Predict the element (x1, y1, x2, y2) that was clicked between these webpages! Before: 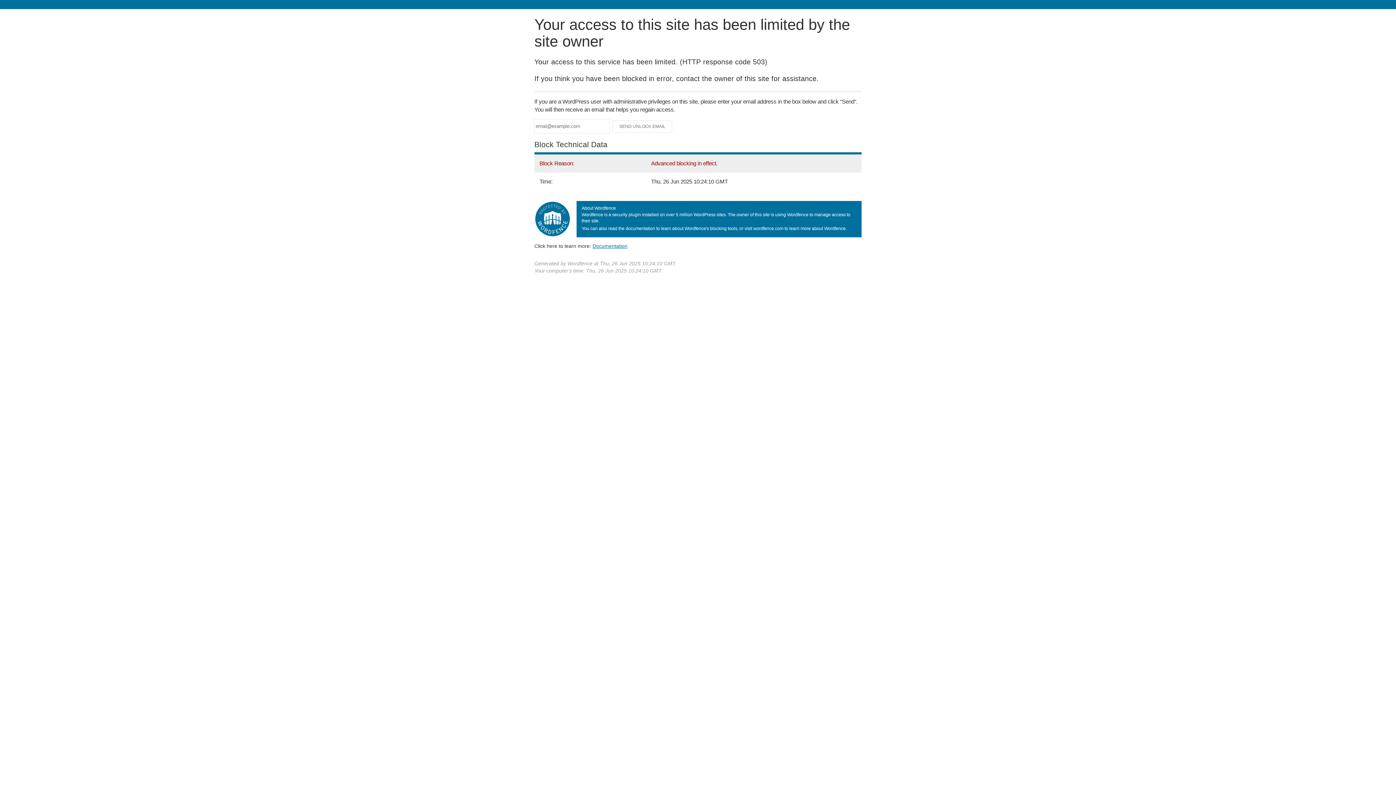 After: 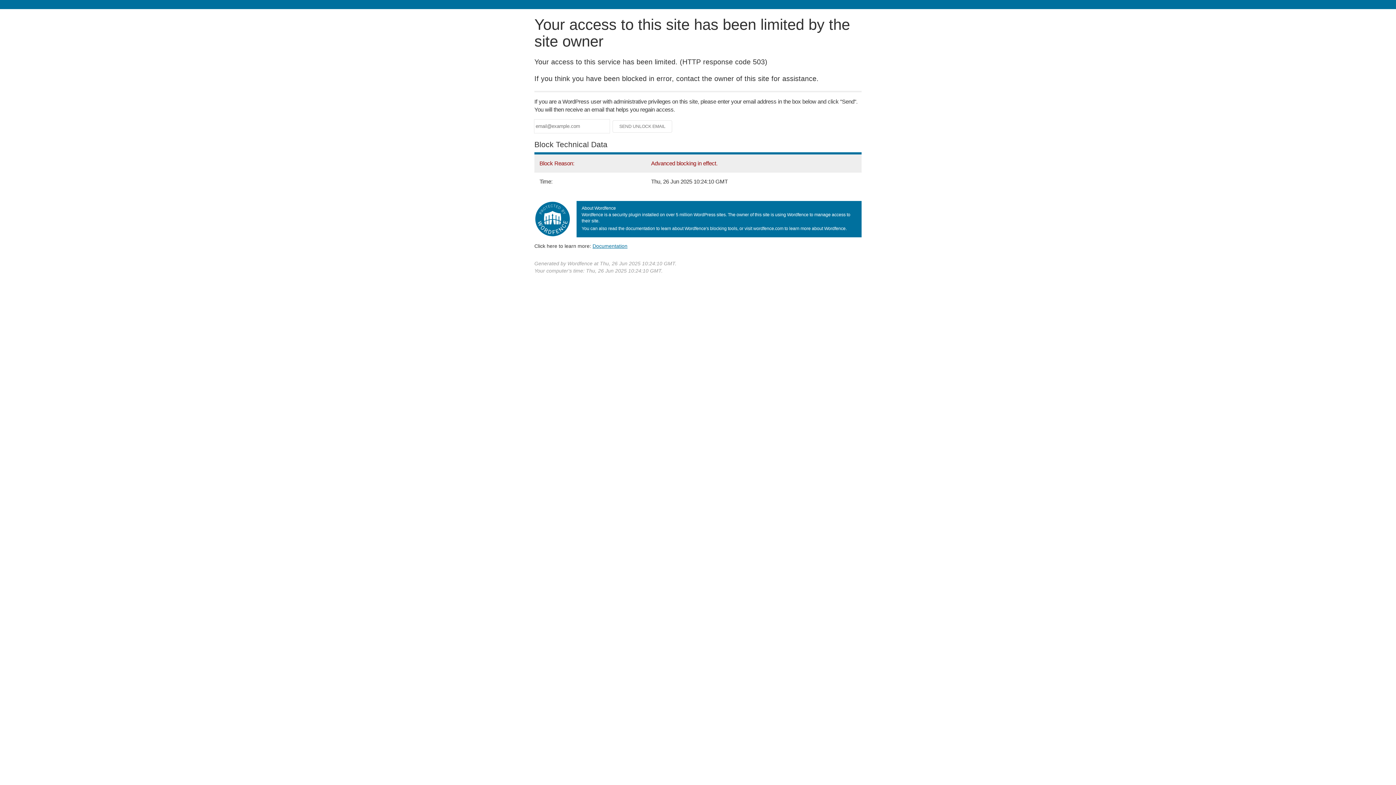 Action: label: Documentation bbox: (592, 243, 627, 248)